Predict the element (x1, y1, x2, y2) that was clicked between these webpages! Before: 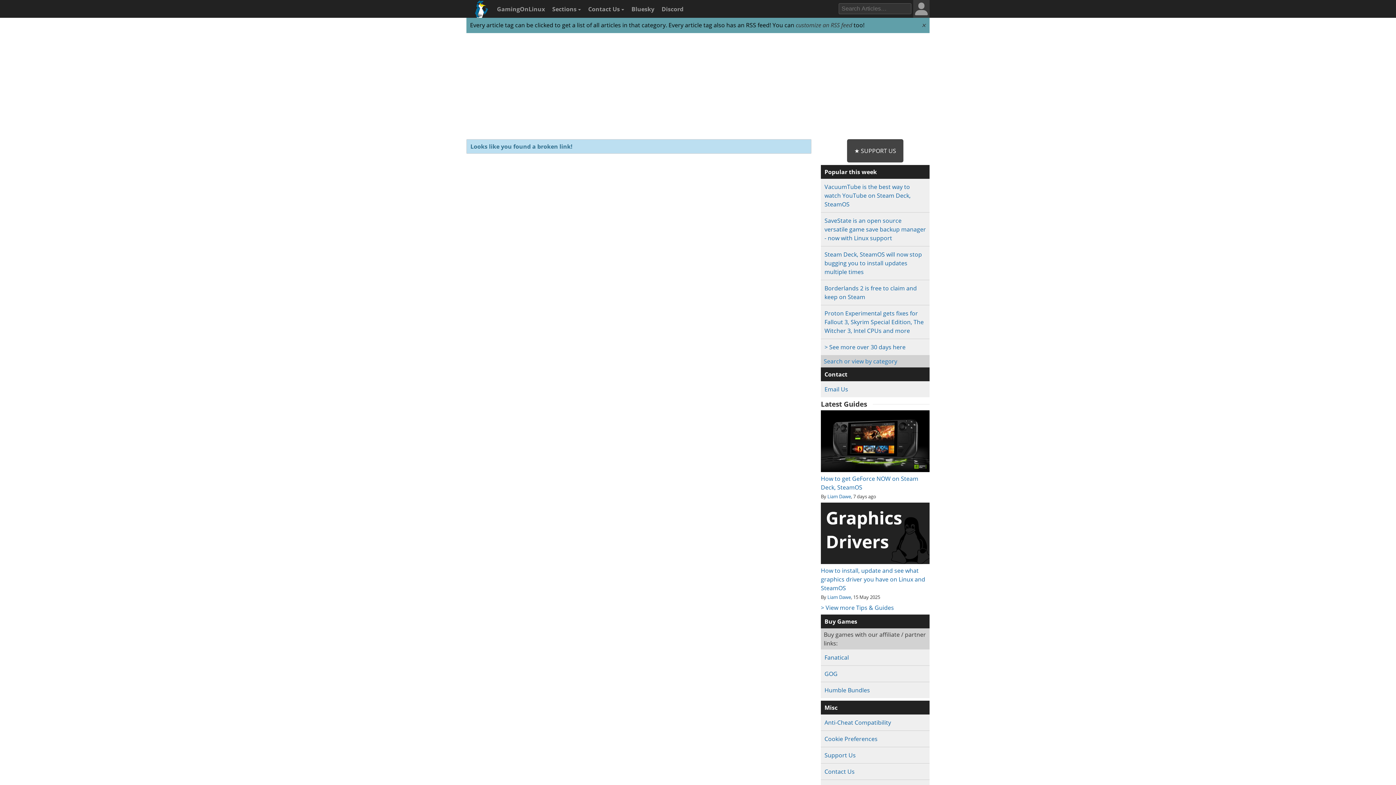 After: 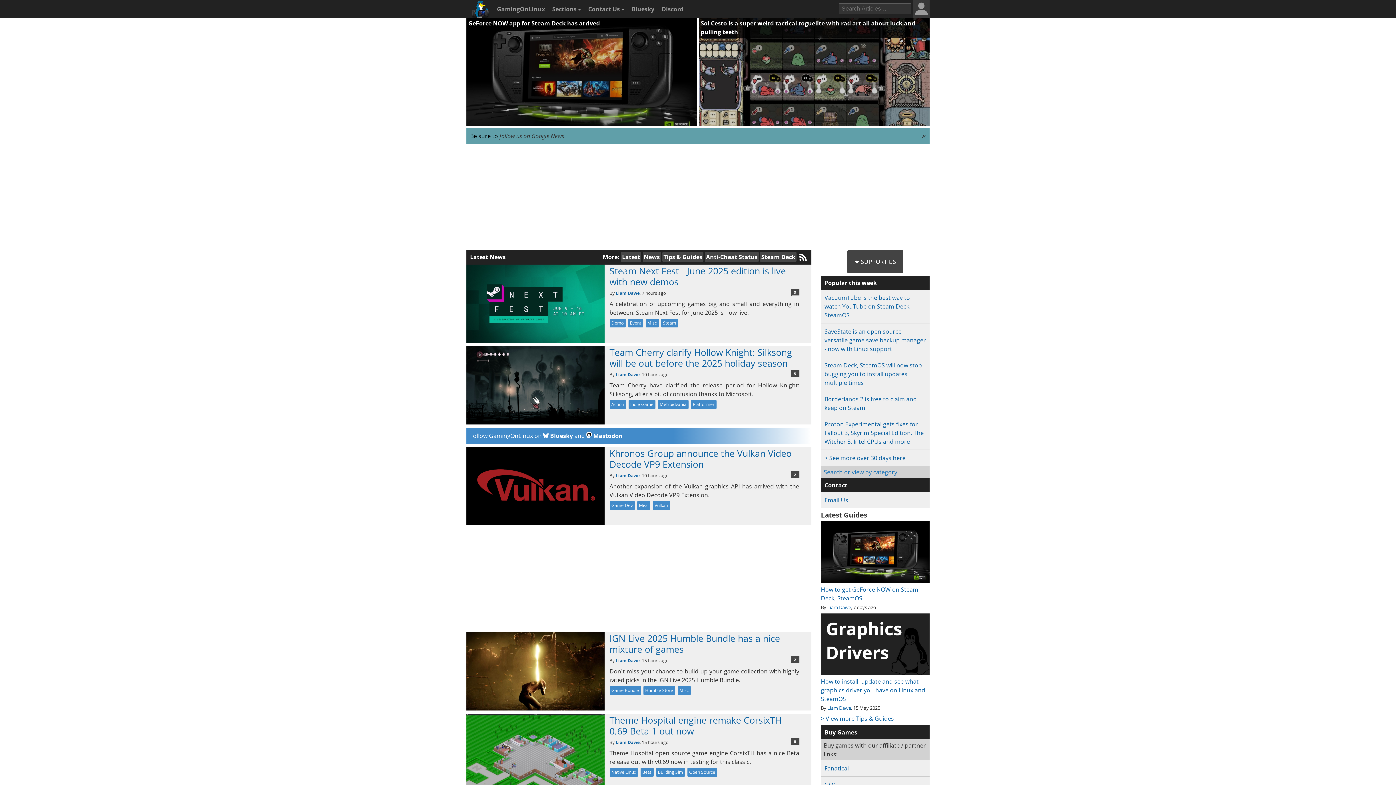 Action: bbox: (468, 0, 491, 22)